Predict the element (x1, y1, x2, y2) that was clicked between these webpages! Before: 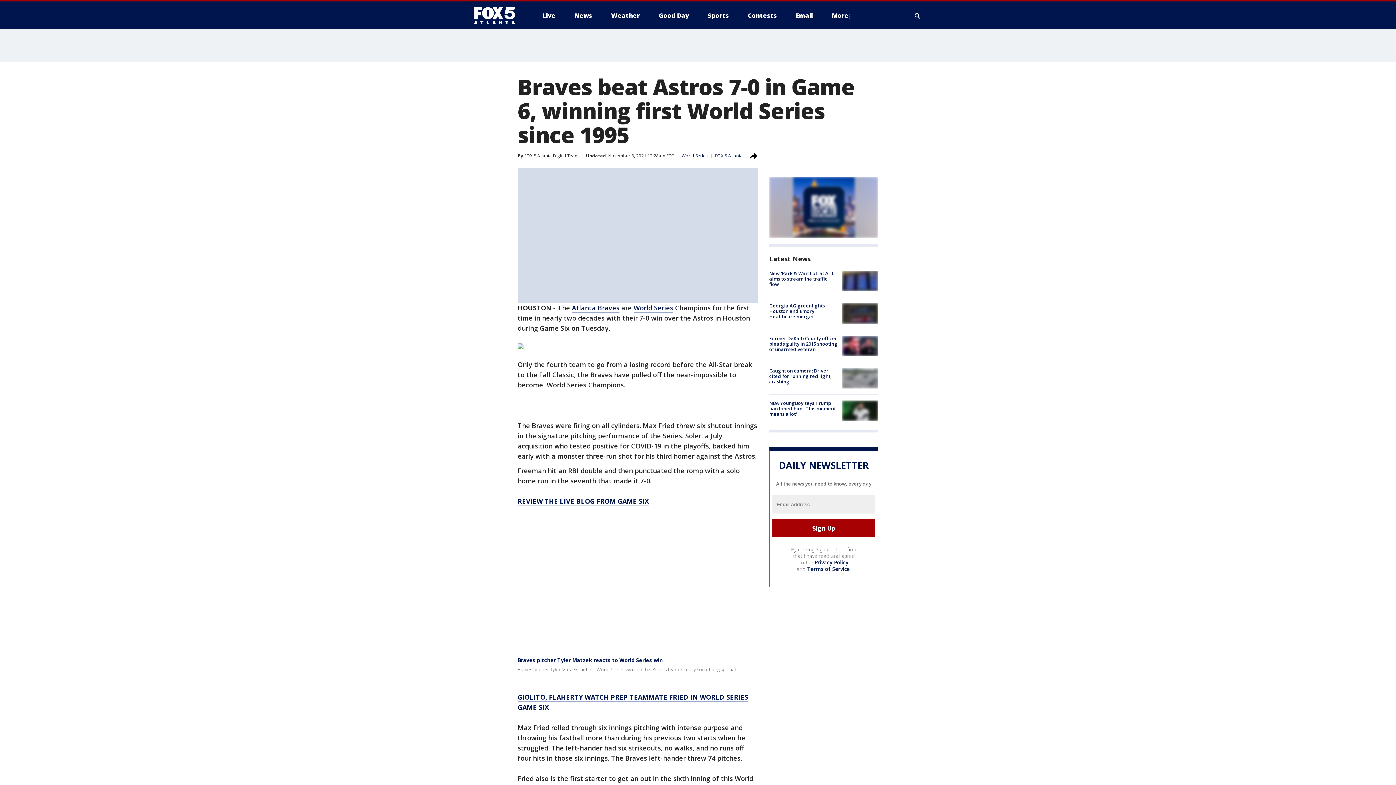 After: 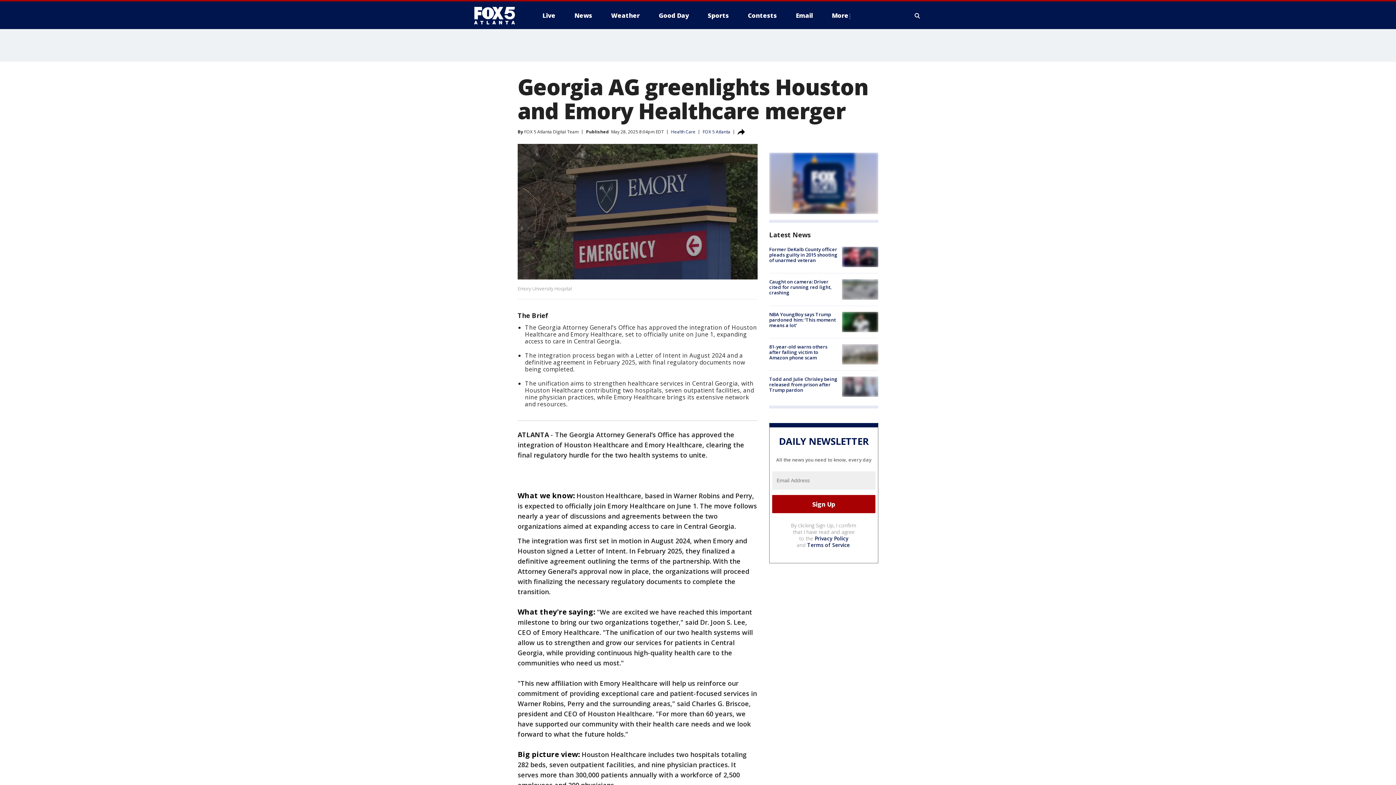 Action: label: Georgia AG greenlights Houston and Emory Healthcare merger bbox: (769, 302, 825, 320)